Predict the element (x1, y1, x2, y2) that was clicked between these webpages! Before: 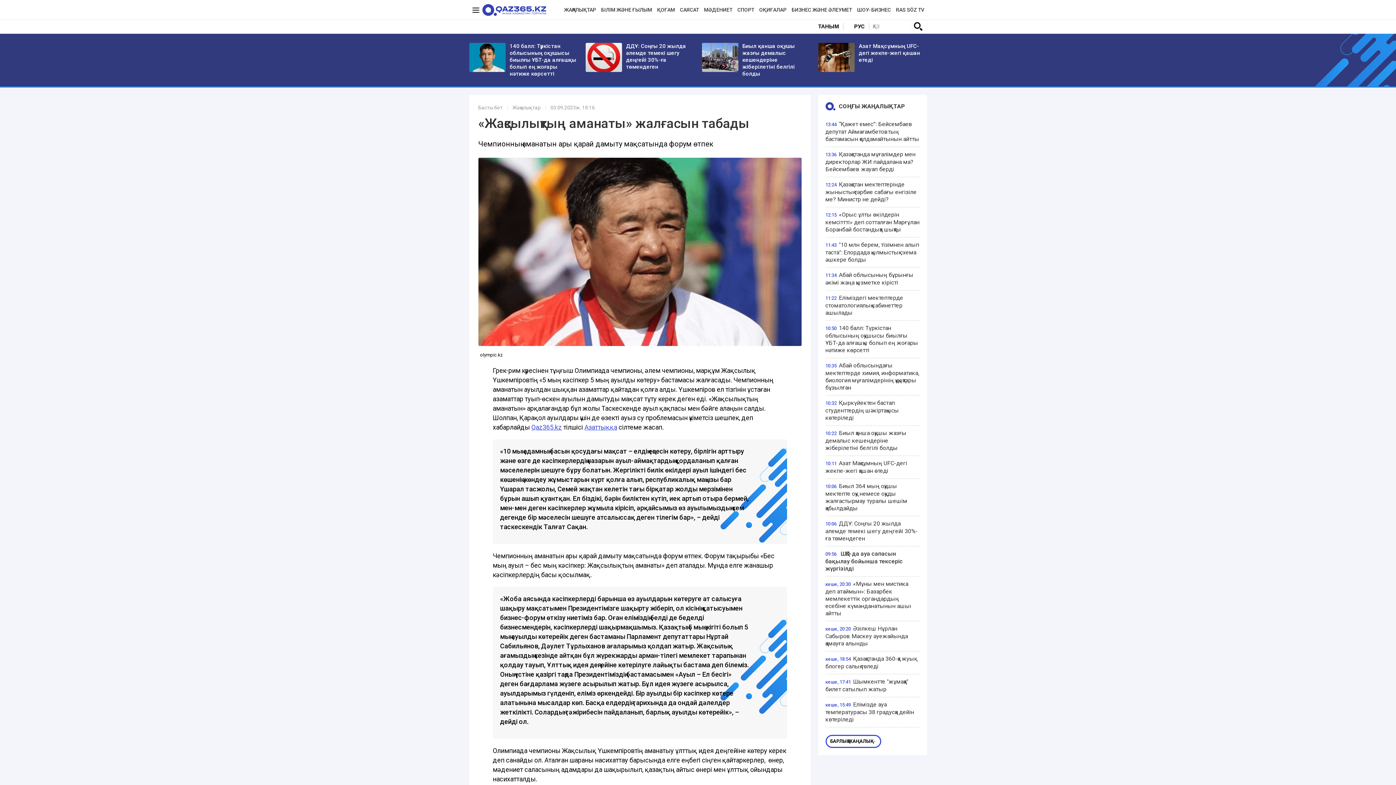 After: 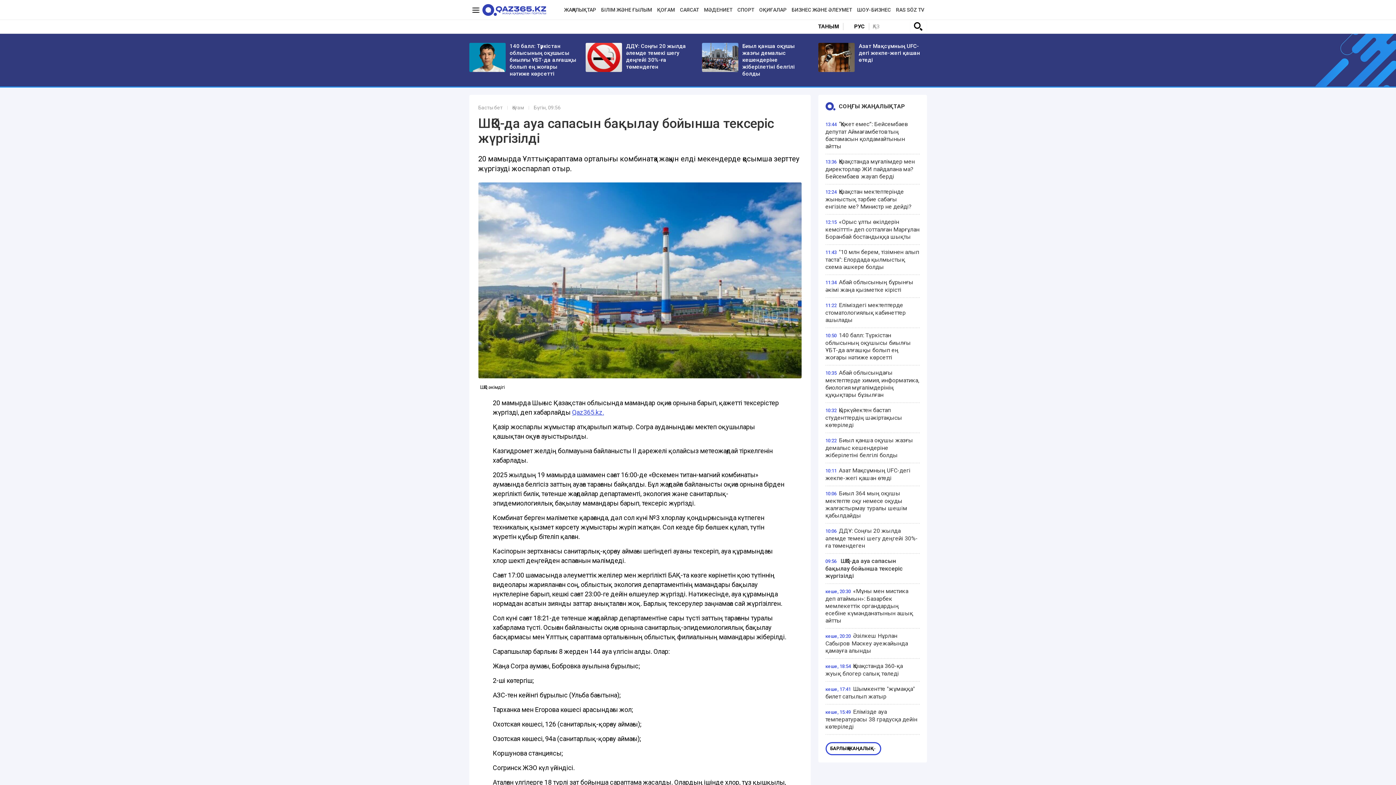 Action: label: ШҚО-да ауа сапасын бақылау бойынша тексеріс жүргізілді bbox: (825, 550, 903, 572)